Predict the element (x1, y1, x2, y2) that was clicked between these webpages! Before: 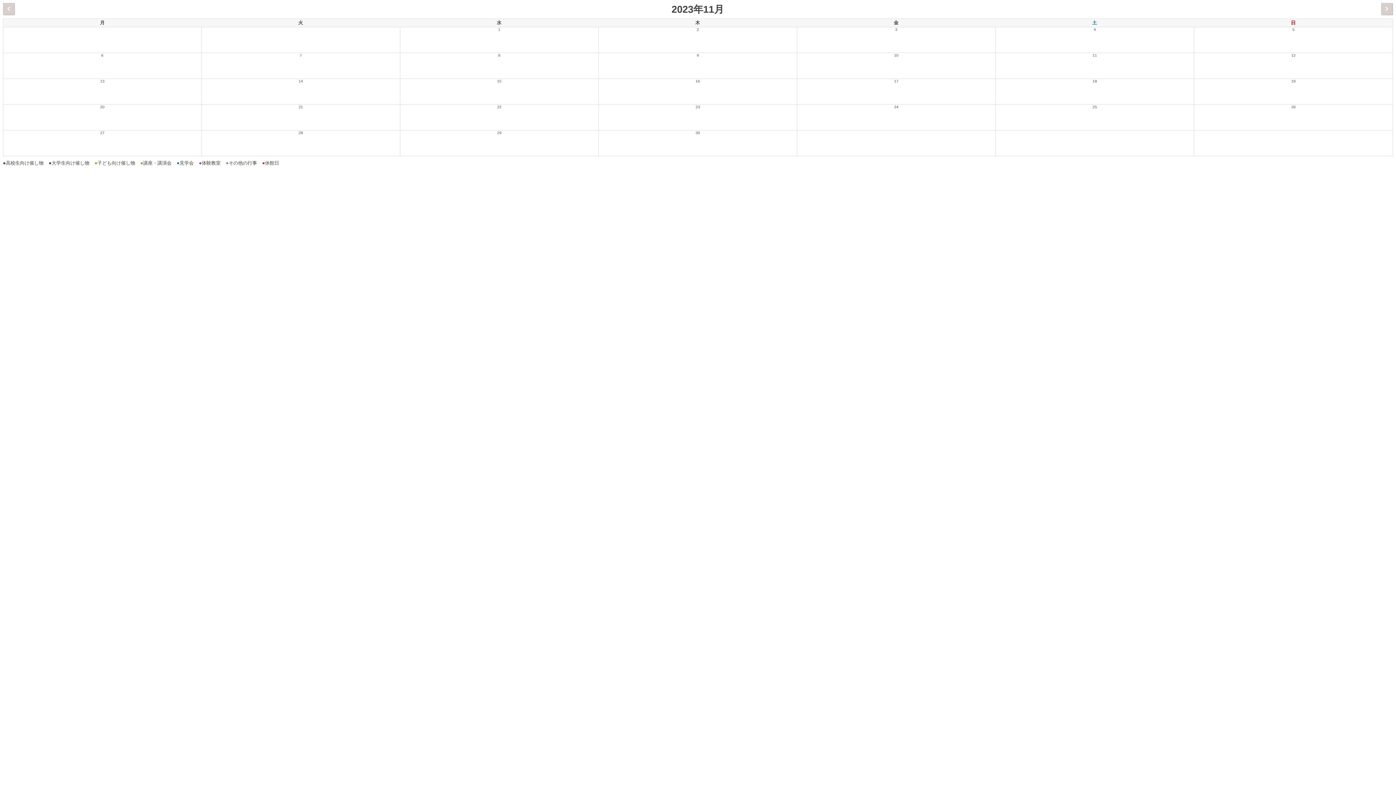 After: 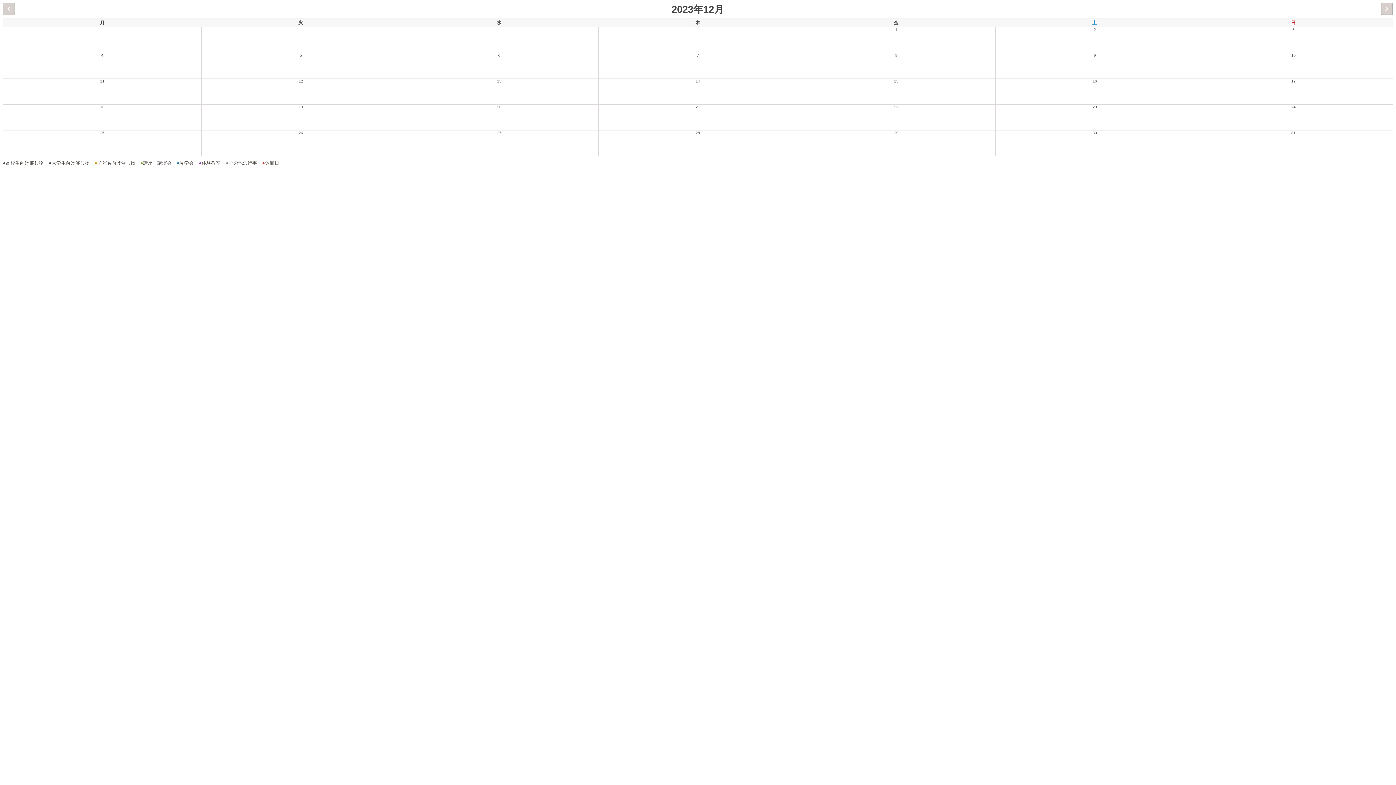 Action: label:   bbox: (1381, 2, 1393, 14)